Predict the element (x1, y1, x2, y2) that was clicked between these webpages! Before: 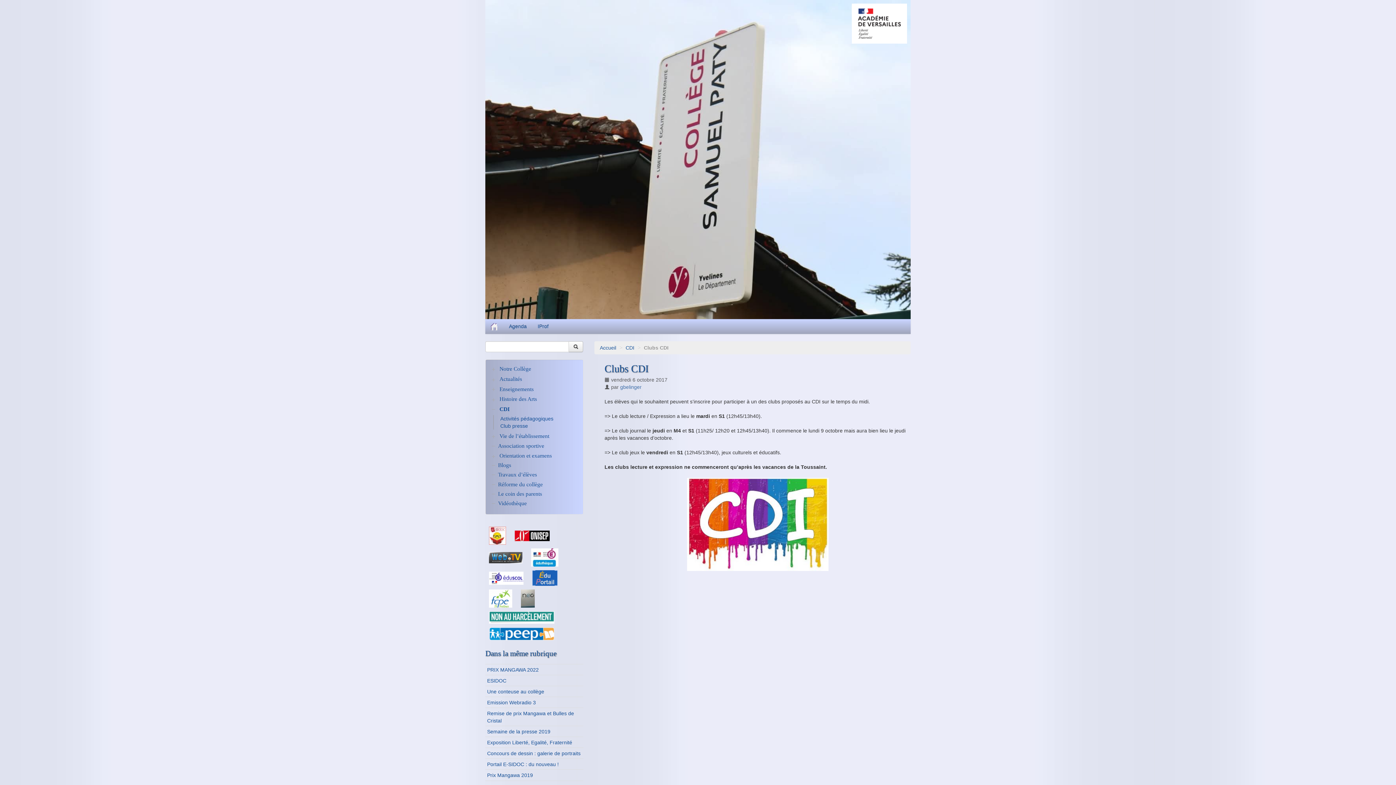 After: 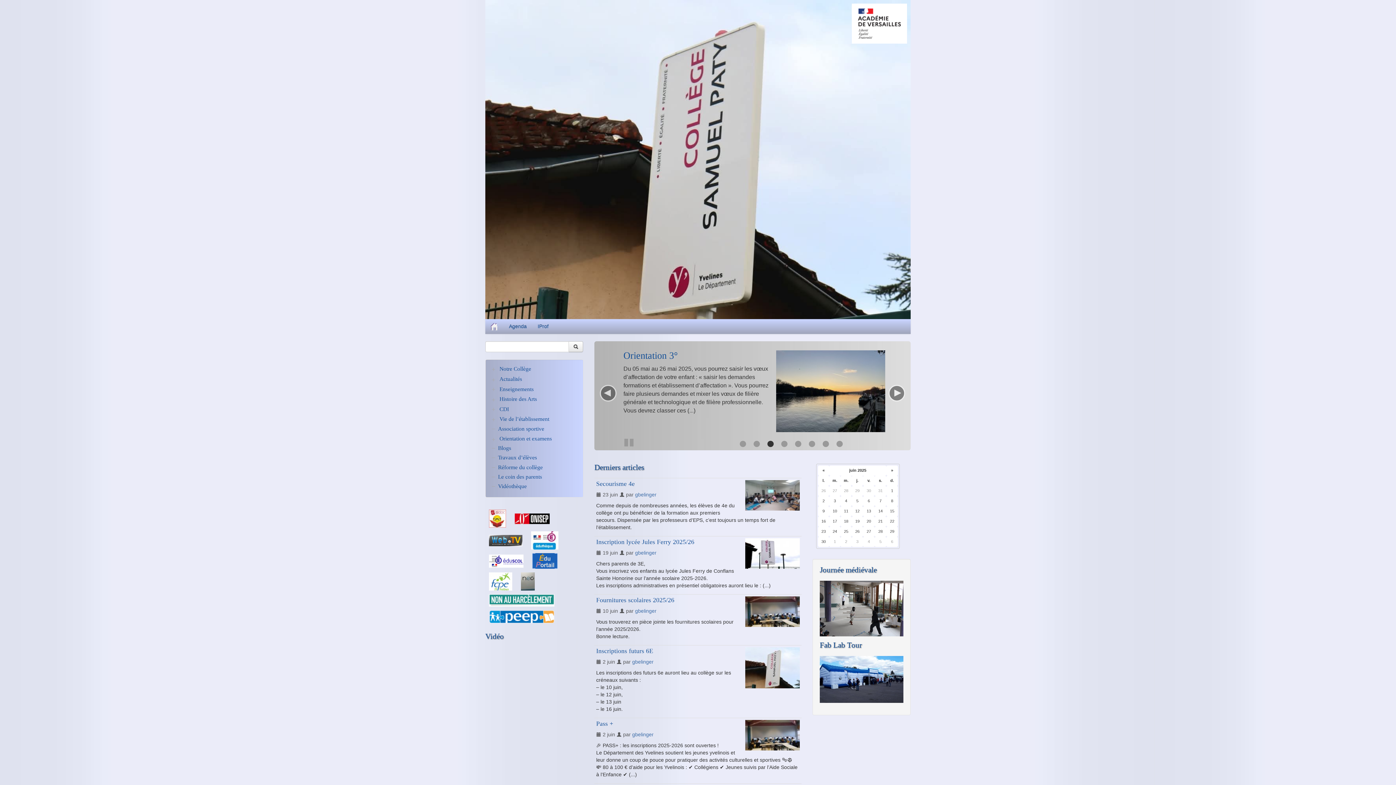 Action: bbox: (485, 156, 910, 161)